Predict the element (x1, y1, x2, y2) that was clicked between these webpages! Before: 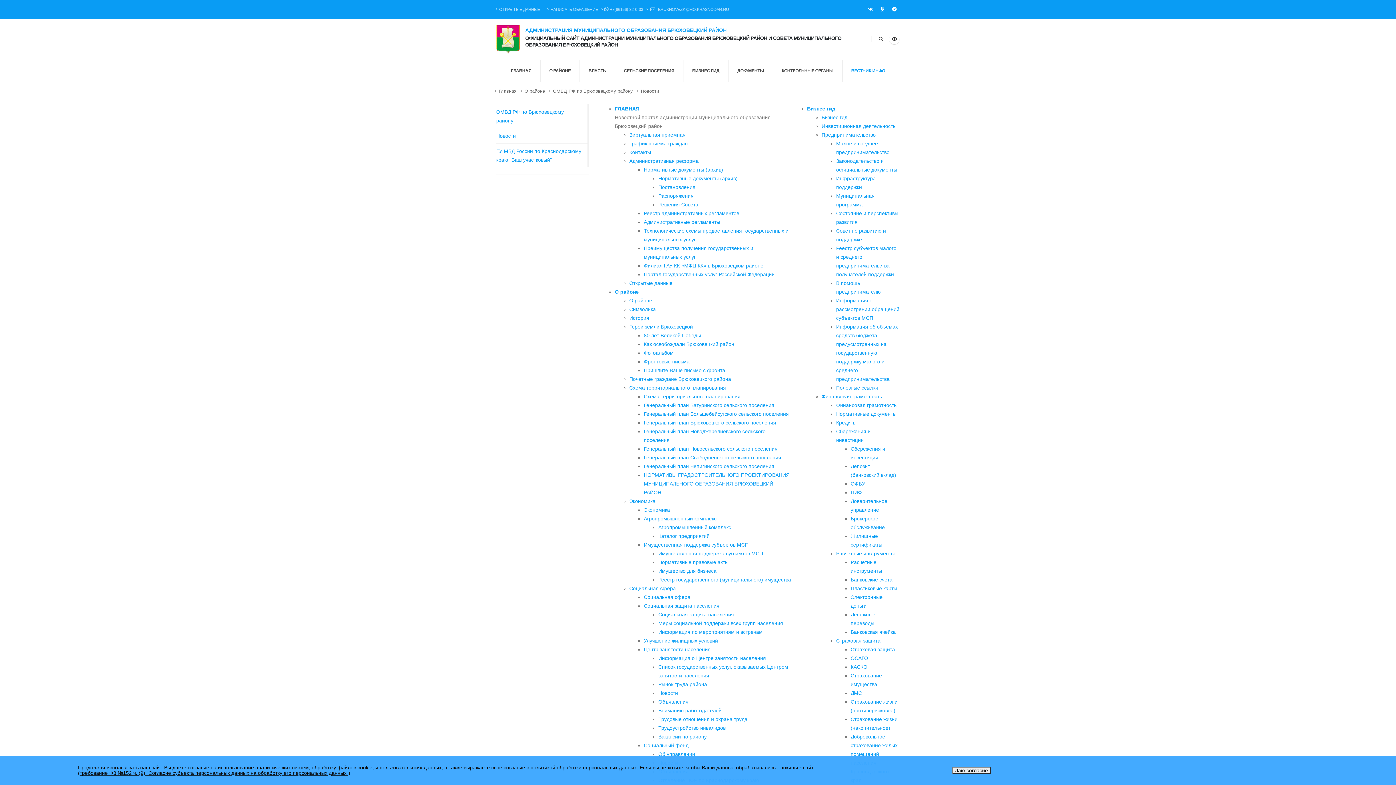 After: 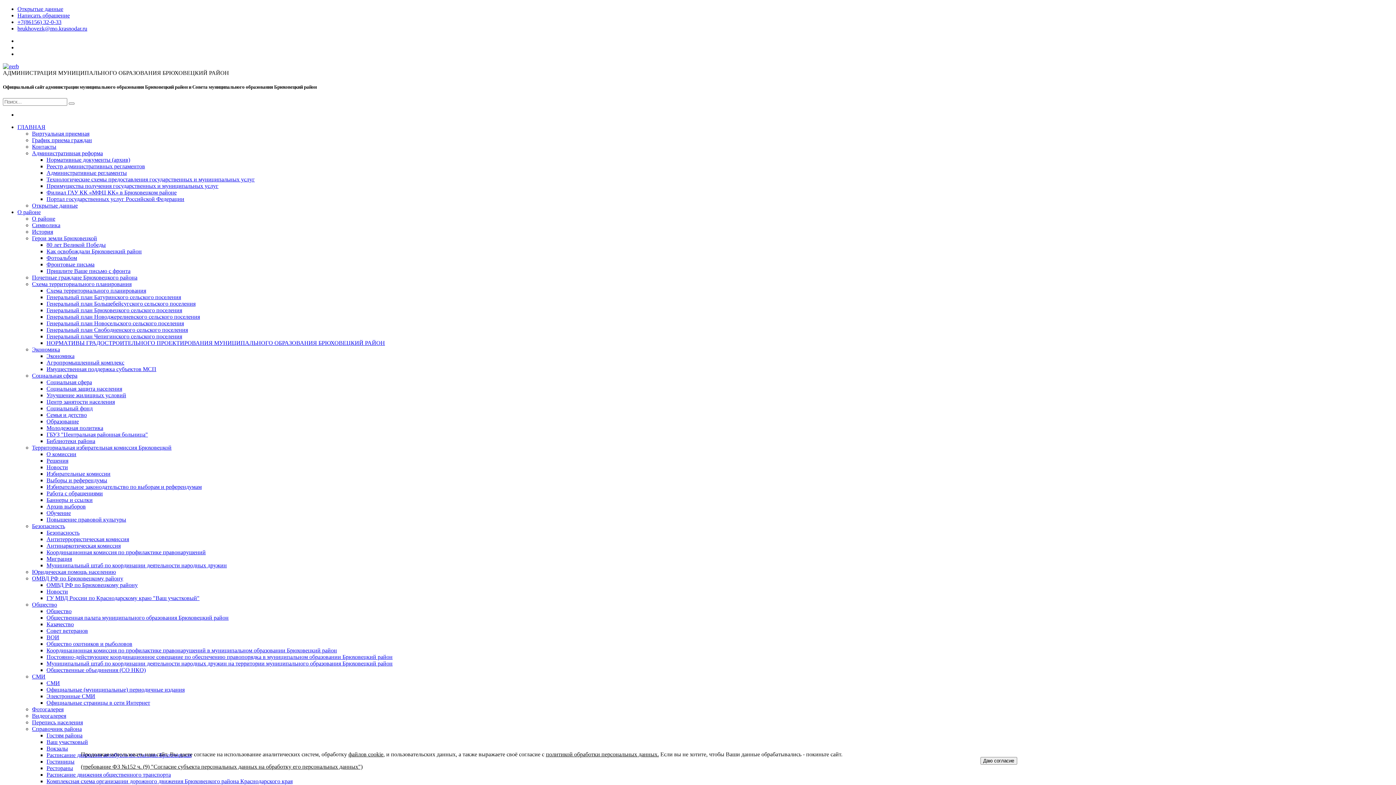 Action: bbox: (644, 646, 710, 652) label: Центр занятости населения